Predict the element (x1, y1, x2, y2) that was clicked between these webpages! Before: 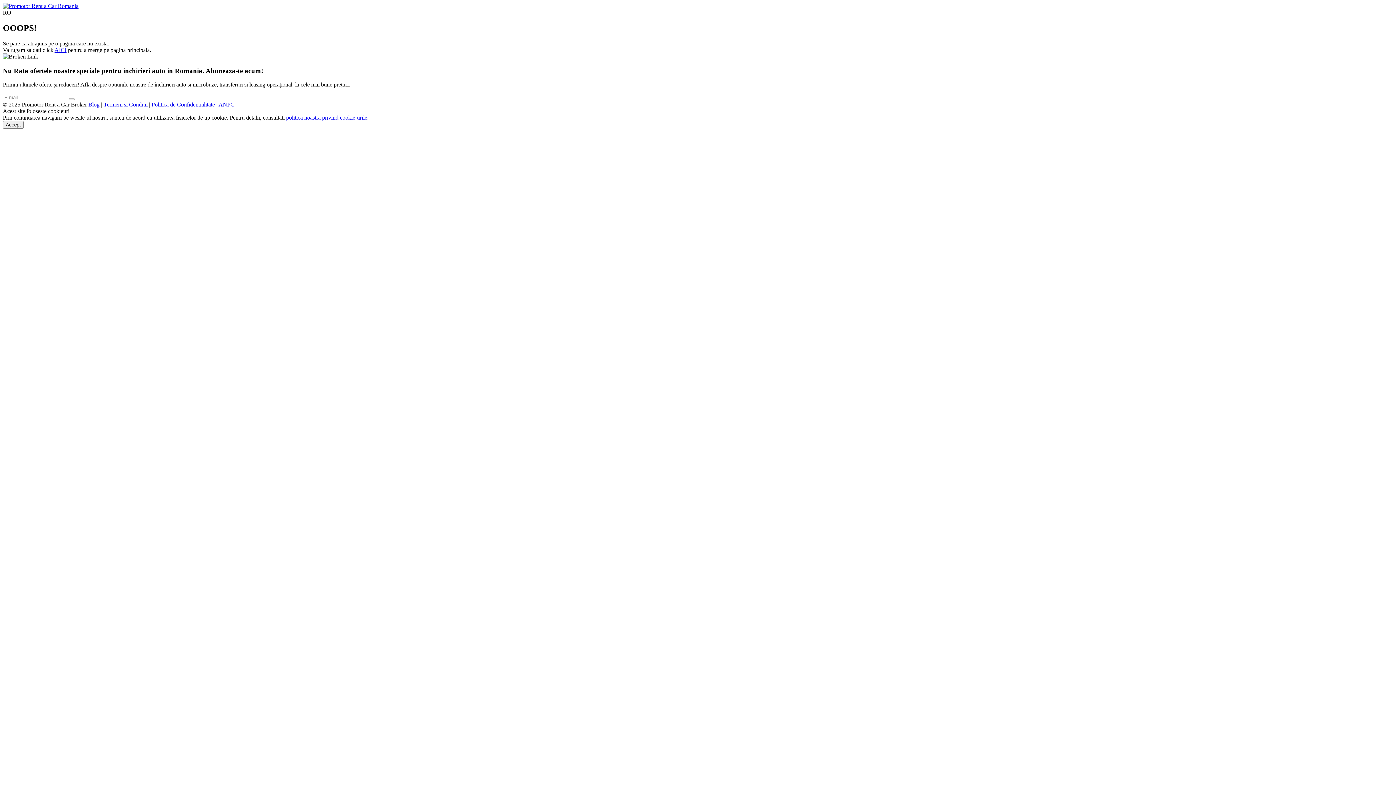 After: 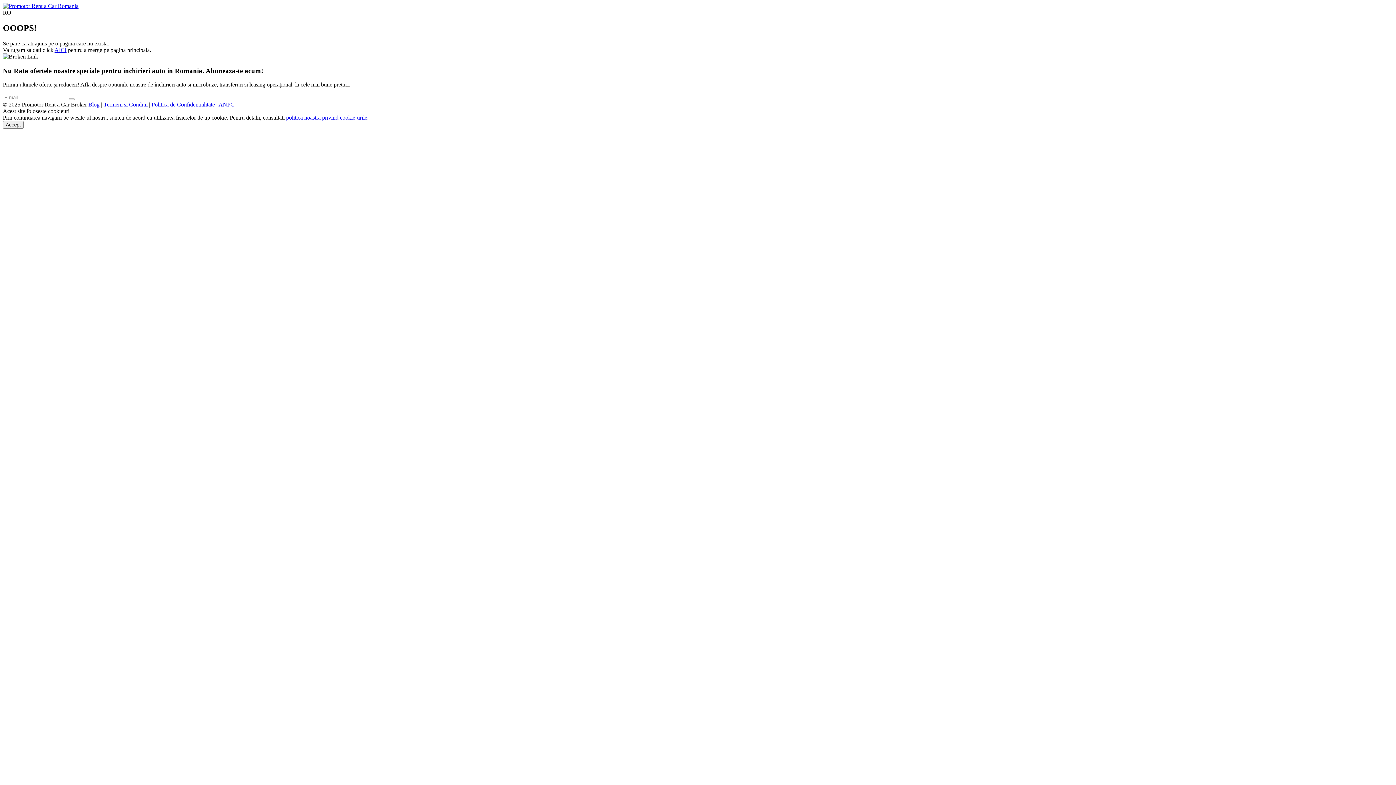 Action: label: ANPC bbox: (218, 101, 234, 107)